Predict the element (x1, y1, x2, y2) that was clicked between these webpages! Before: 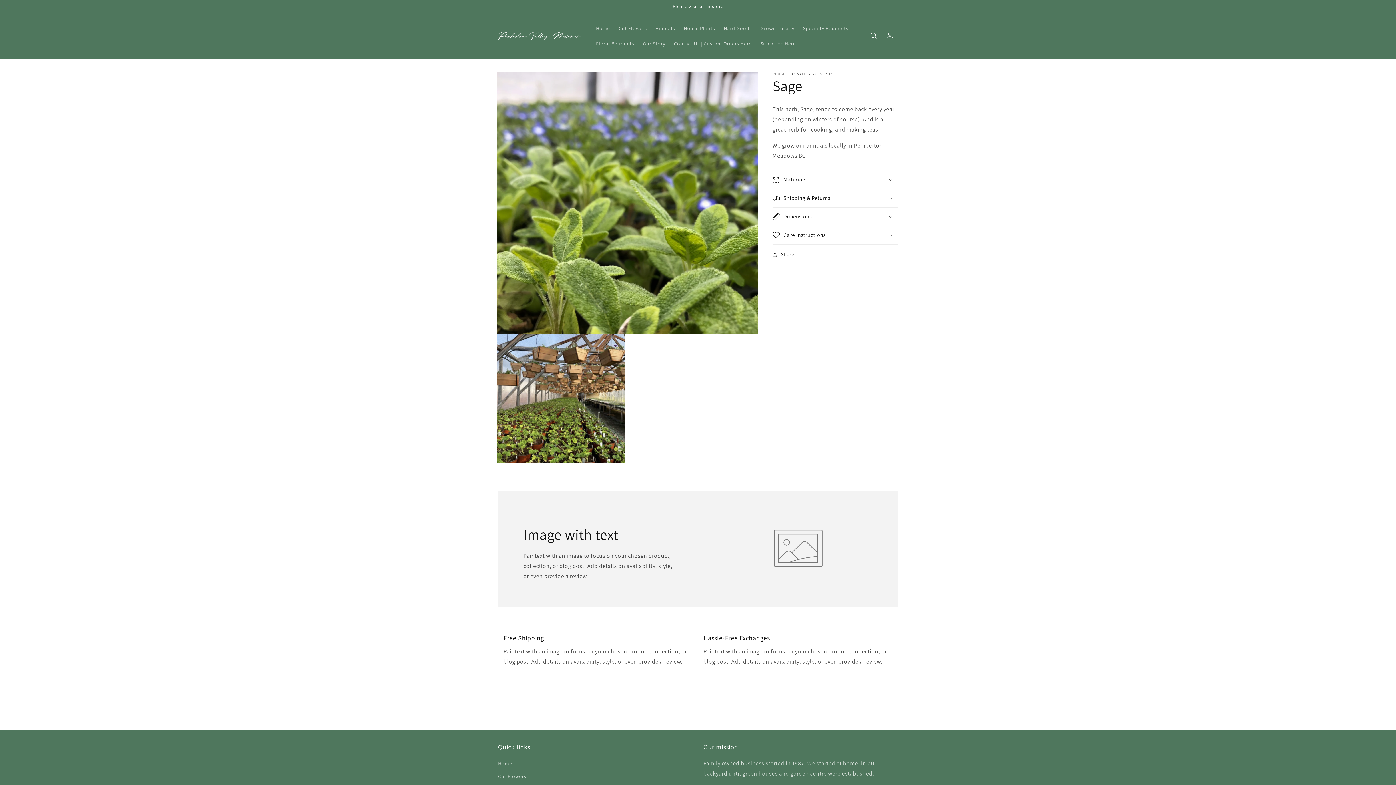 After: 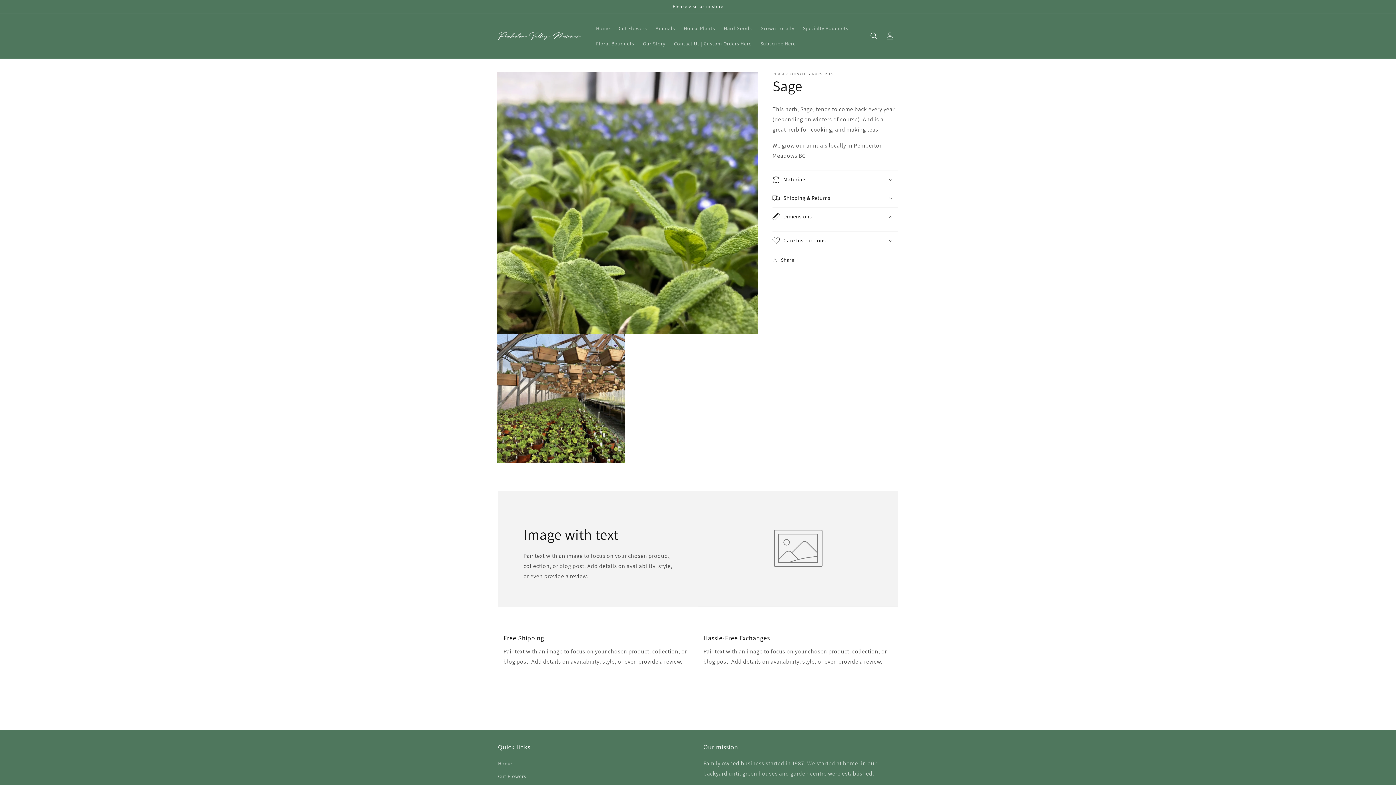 Action: bbox: (772, 207, 898, 225) label: Dimensions